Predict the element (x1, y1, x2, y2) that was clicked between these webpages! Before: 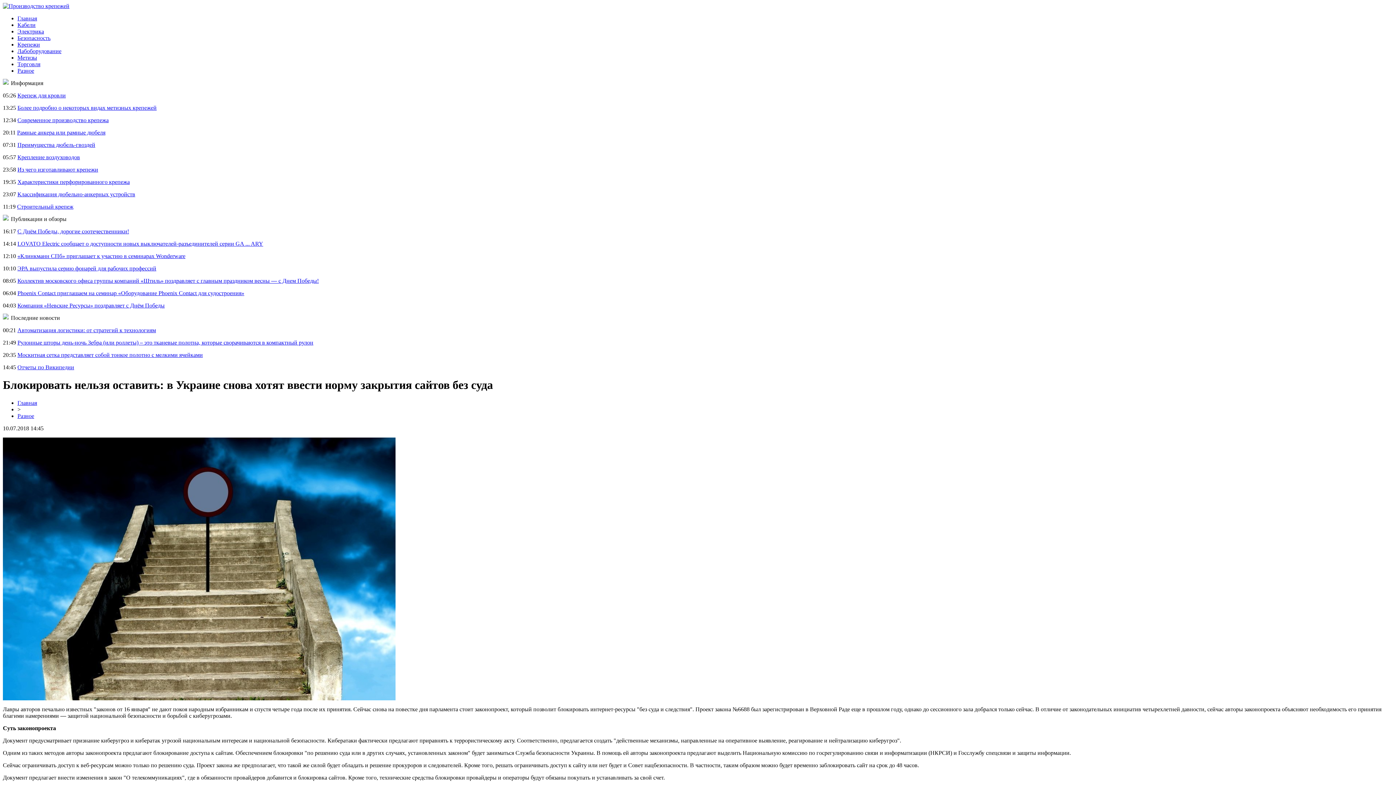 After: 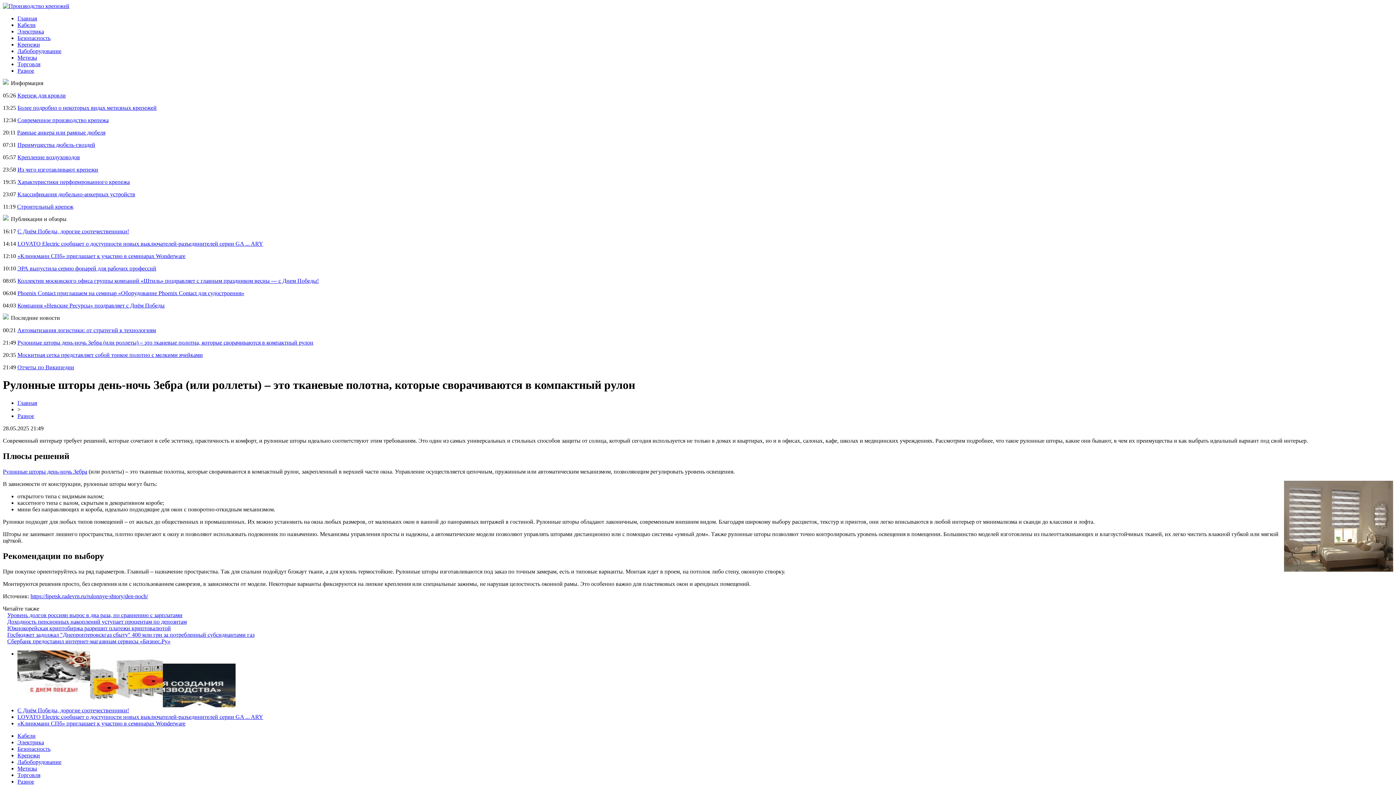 Action: bbox: (17, 339, 313, 345) label: Рулонные шторы день-ночь Зебра (или роллеты) – это тканевые полотна, которые сворачиваются в компактный рулон